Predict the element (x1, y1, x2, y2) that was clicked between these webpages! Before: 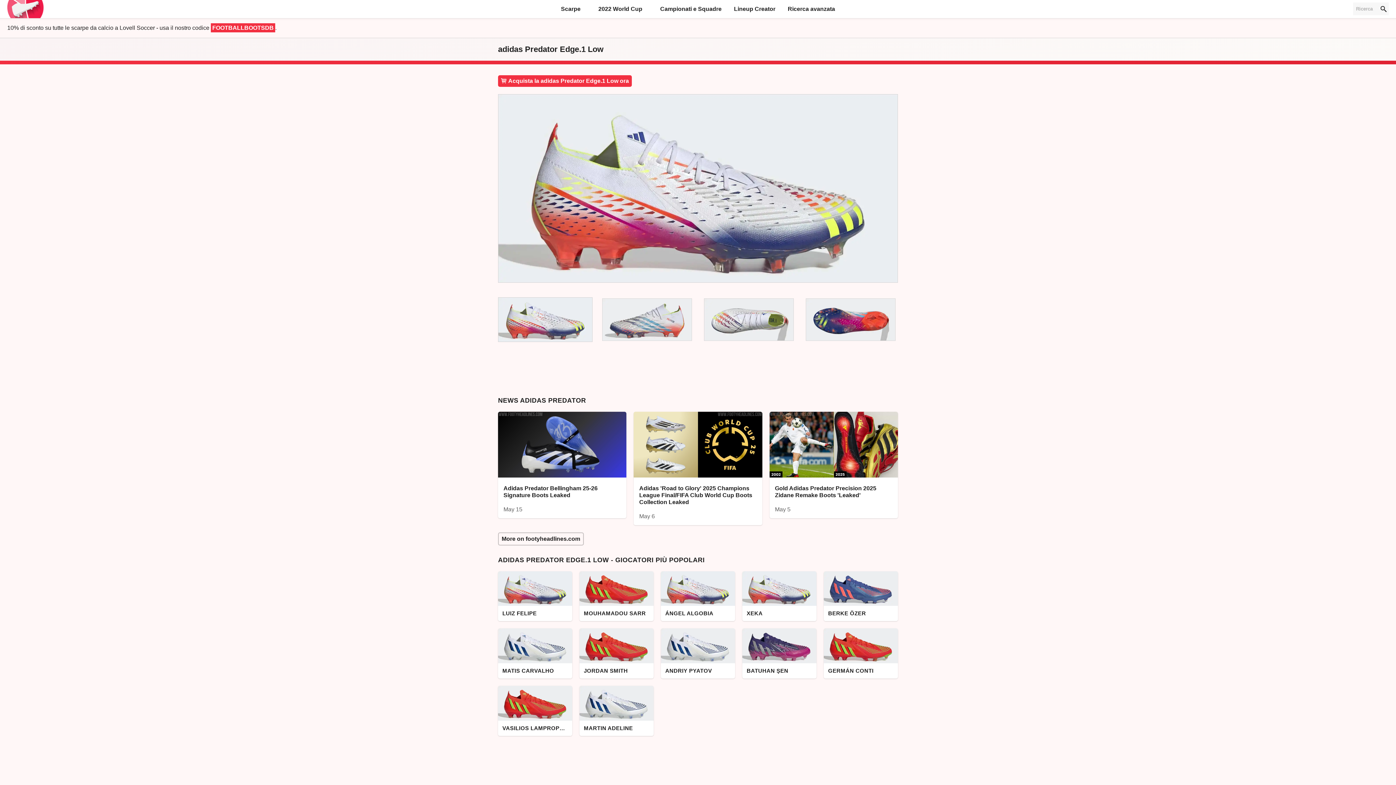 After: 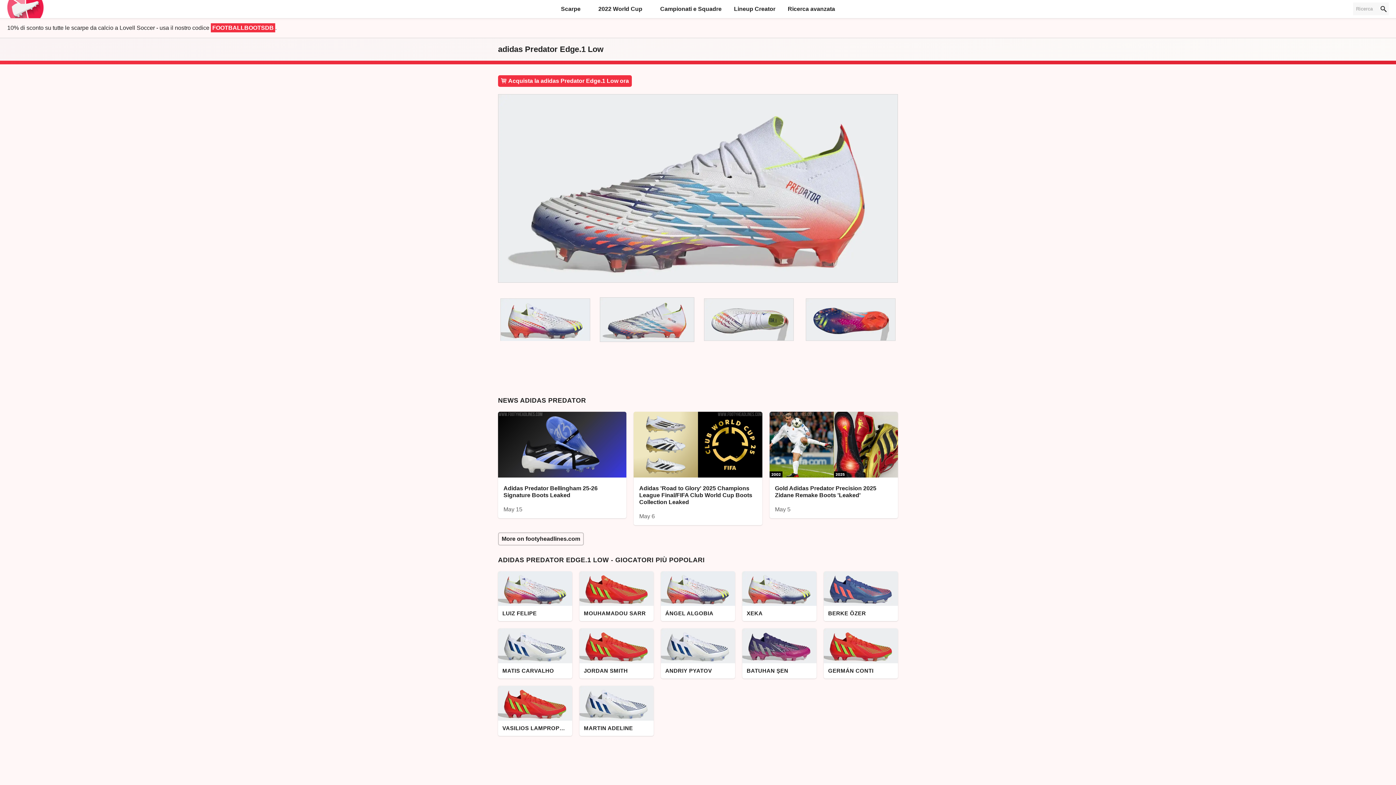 Action: bbox: (600, 290, 694, 342)